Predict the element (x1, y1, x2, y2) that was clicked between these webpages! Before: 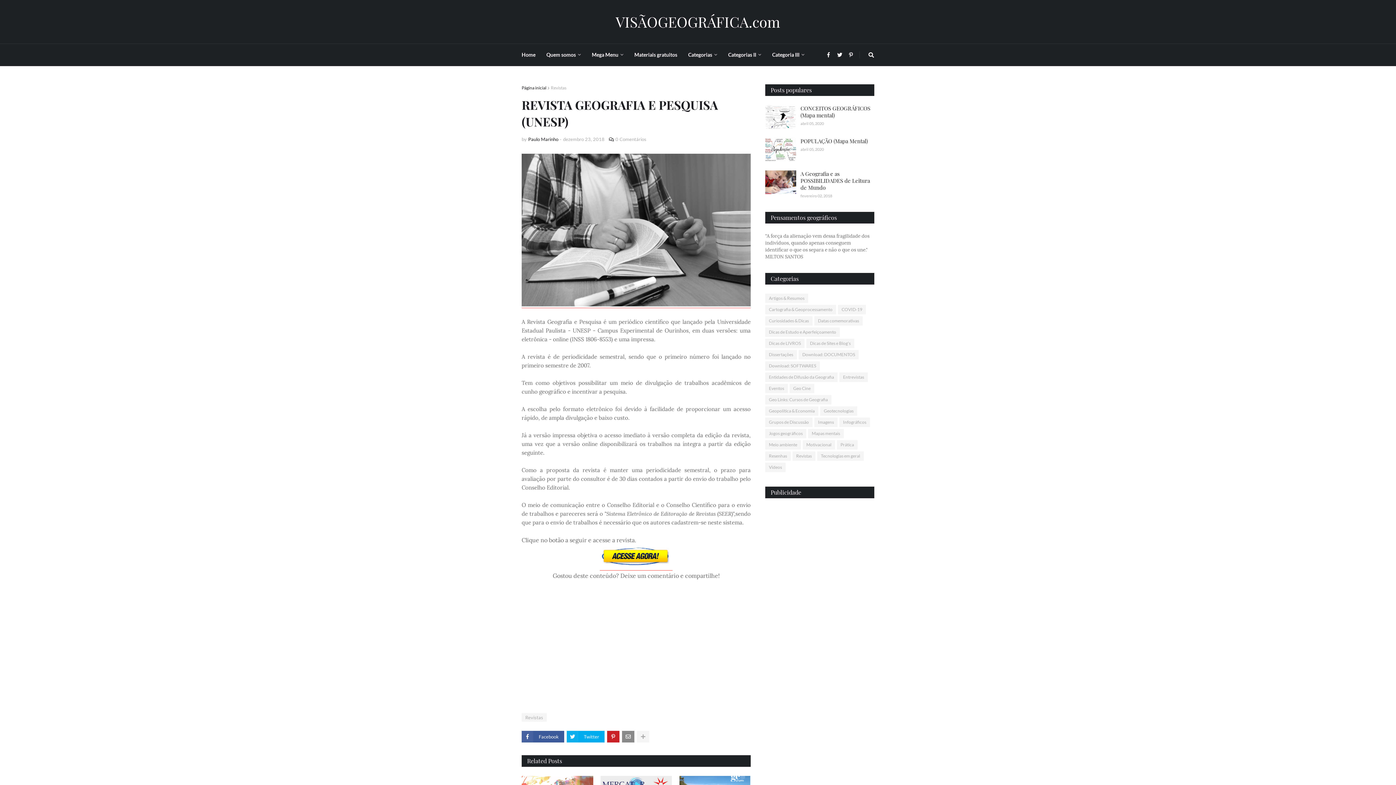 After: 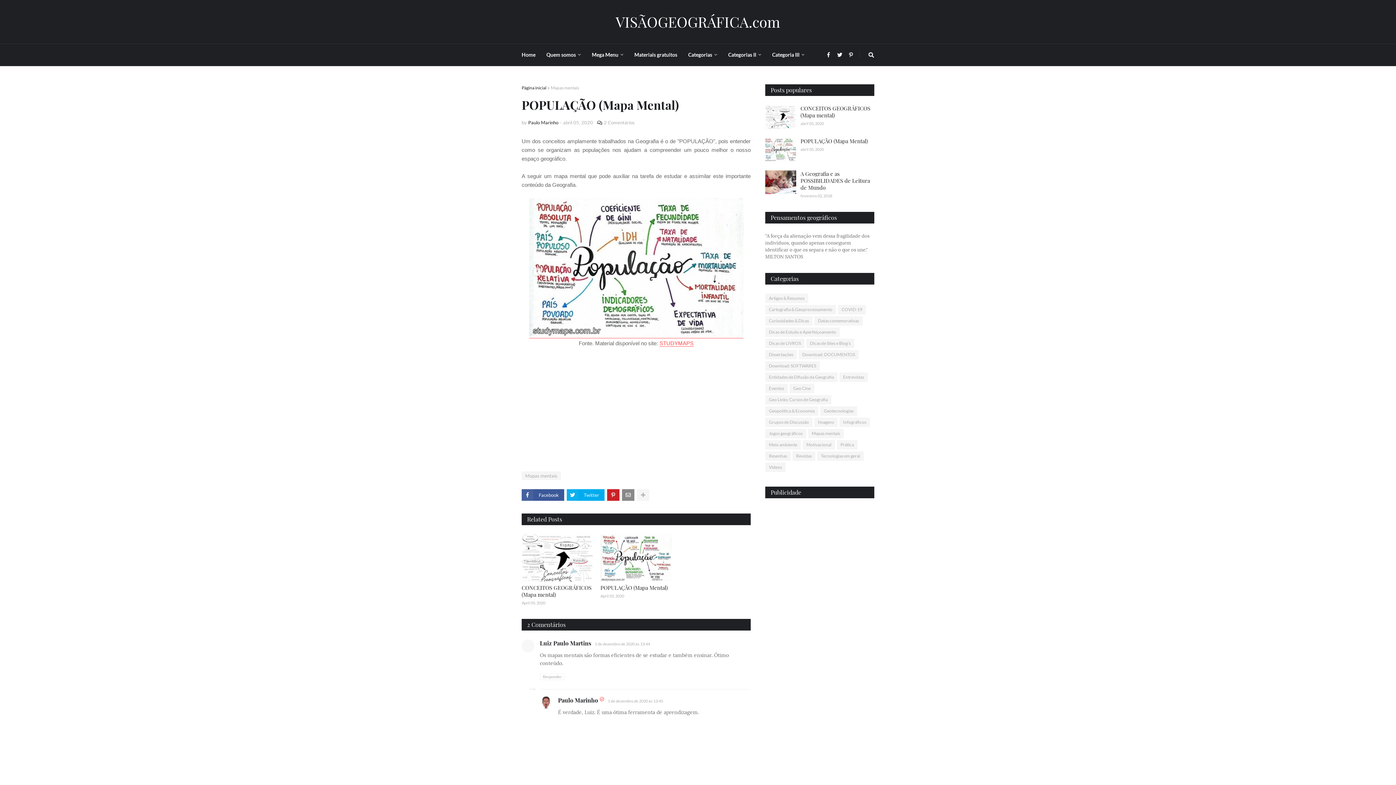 Action: bbox: (765, 137, 796, 161)